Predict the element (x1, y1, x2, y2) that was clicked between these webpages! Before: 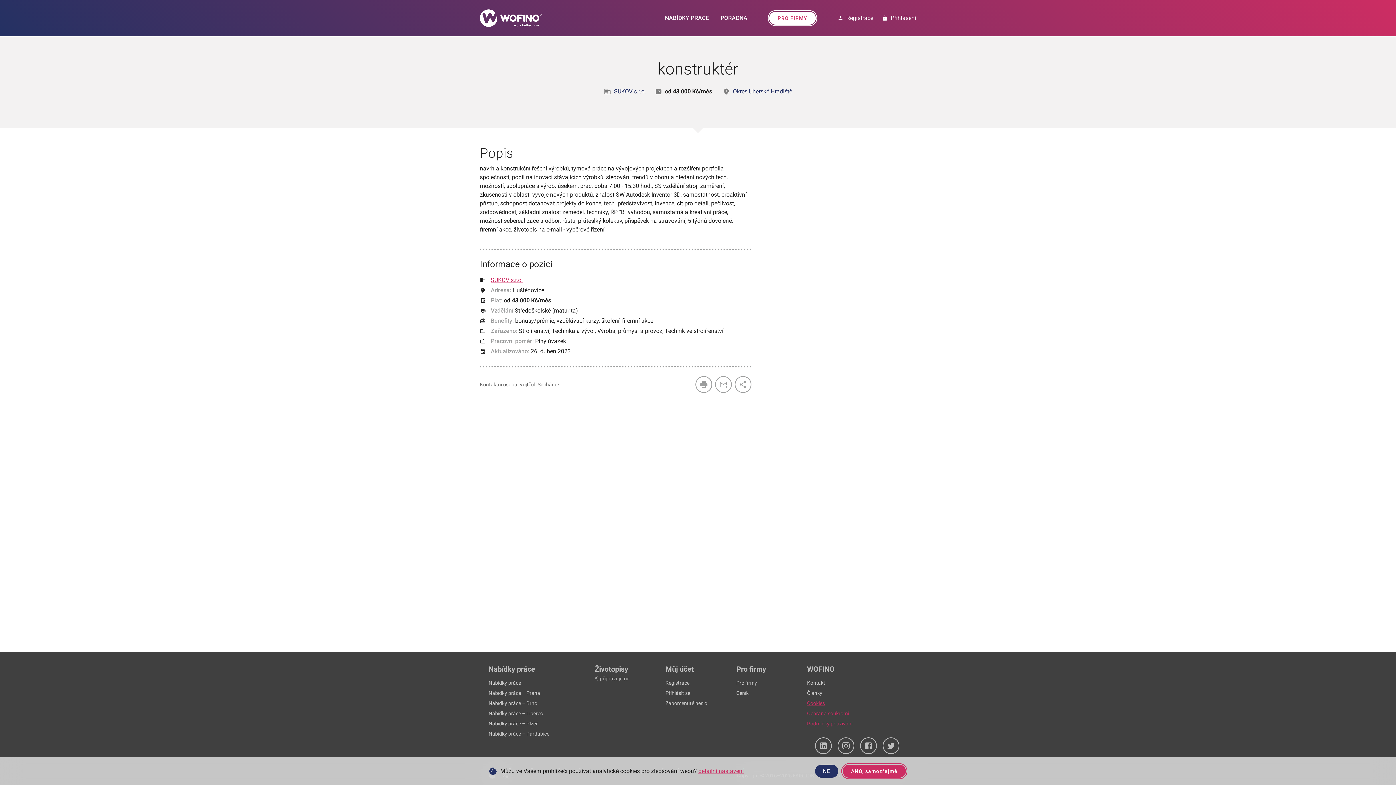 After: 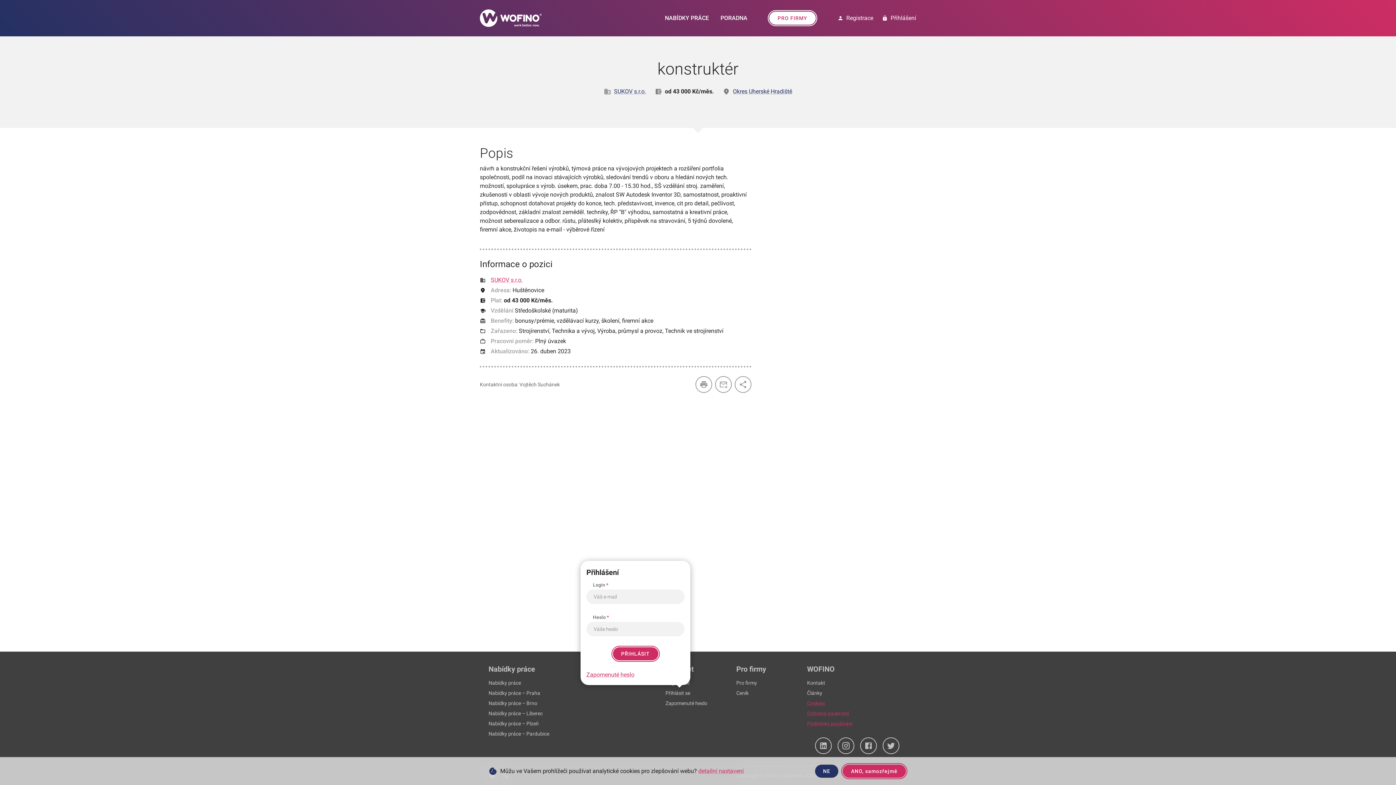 Action: label: Přihlásit se bbox: (665, 690, 690, 696)